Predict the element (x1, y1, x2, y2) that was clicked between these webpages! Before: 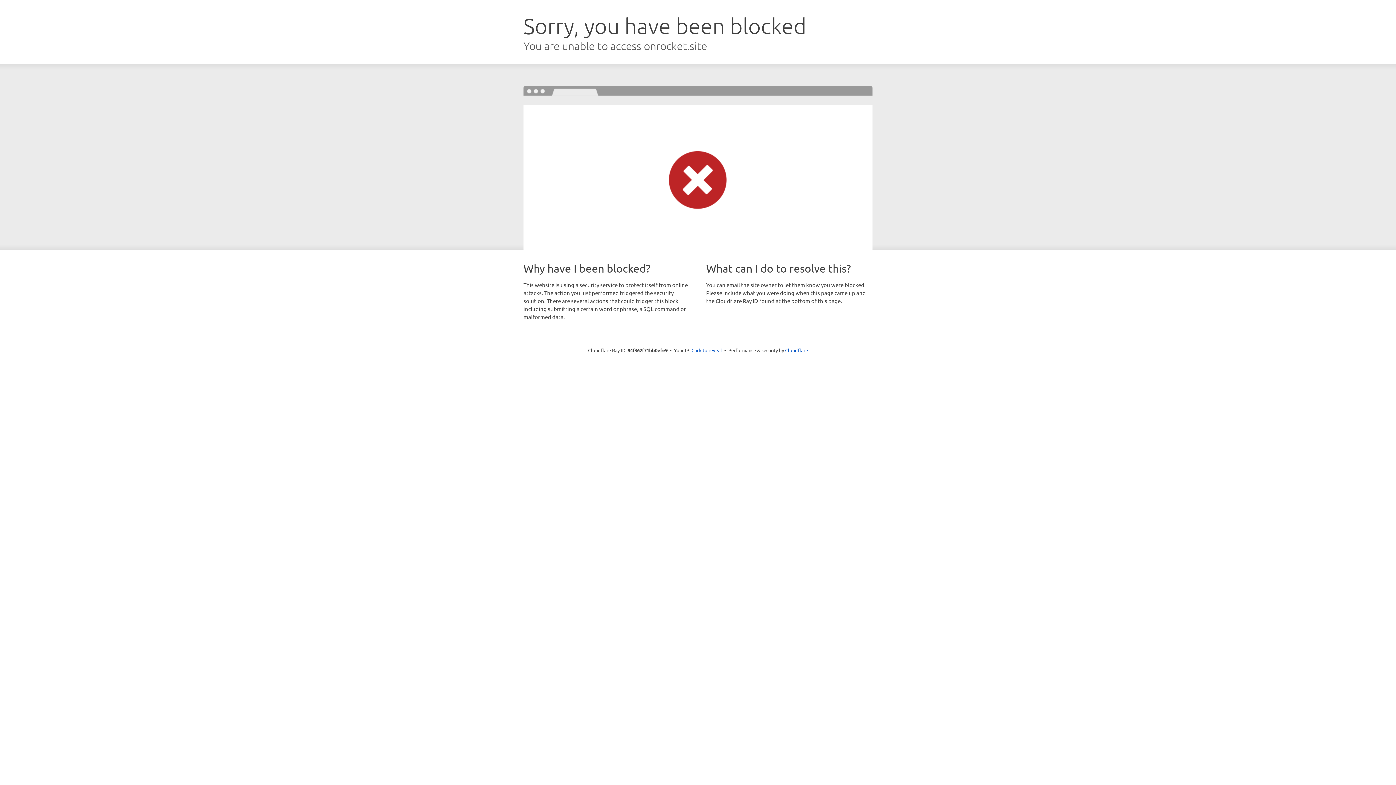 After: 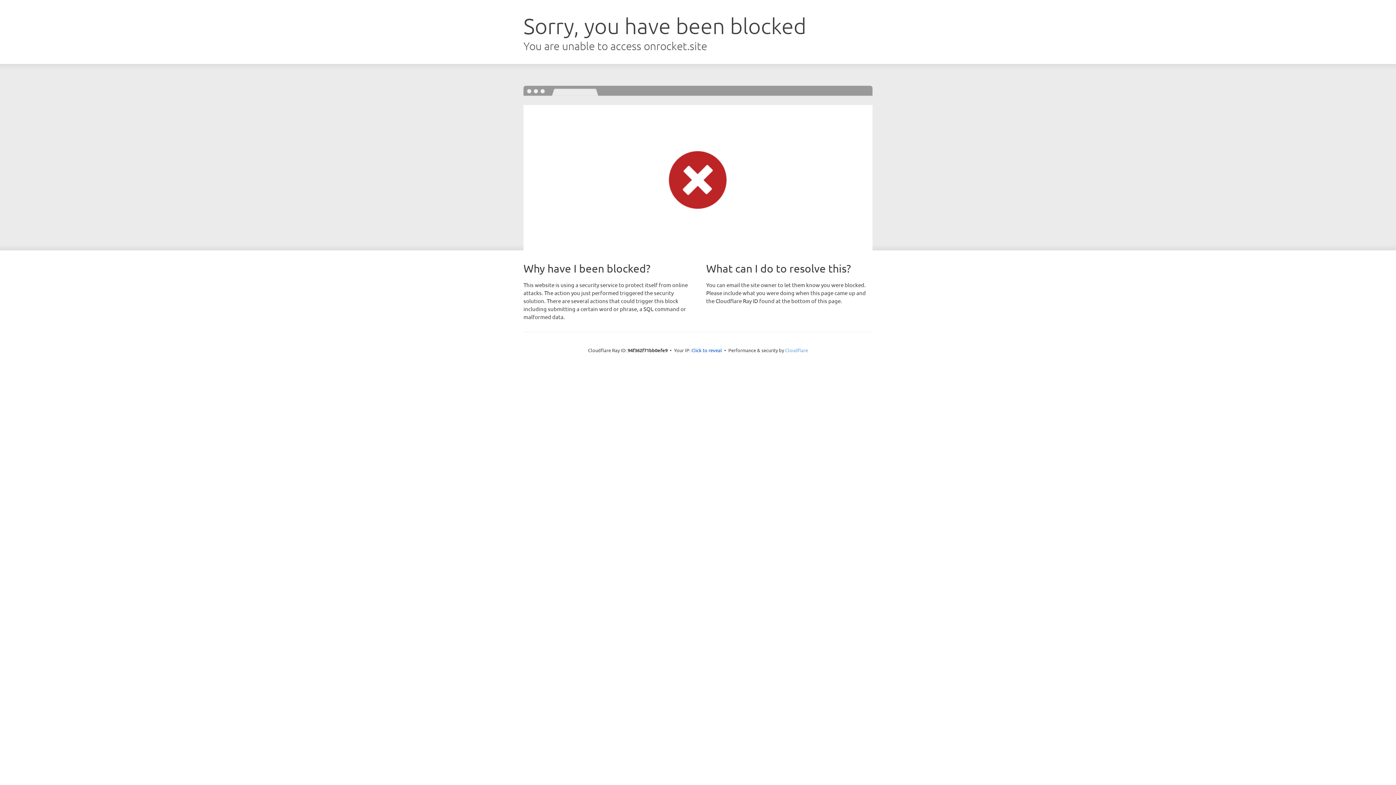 Action: bbox: (785, 347, 808, 353) label: Cloudflare